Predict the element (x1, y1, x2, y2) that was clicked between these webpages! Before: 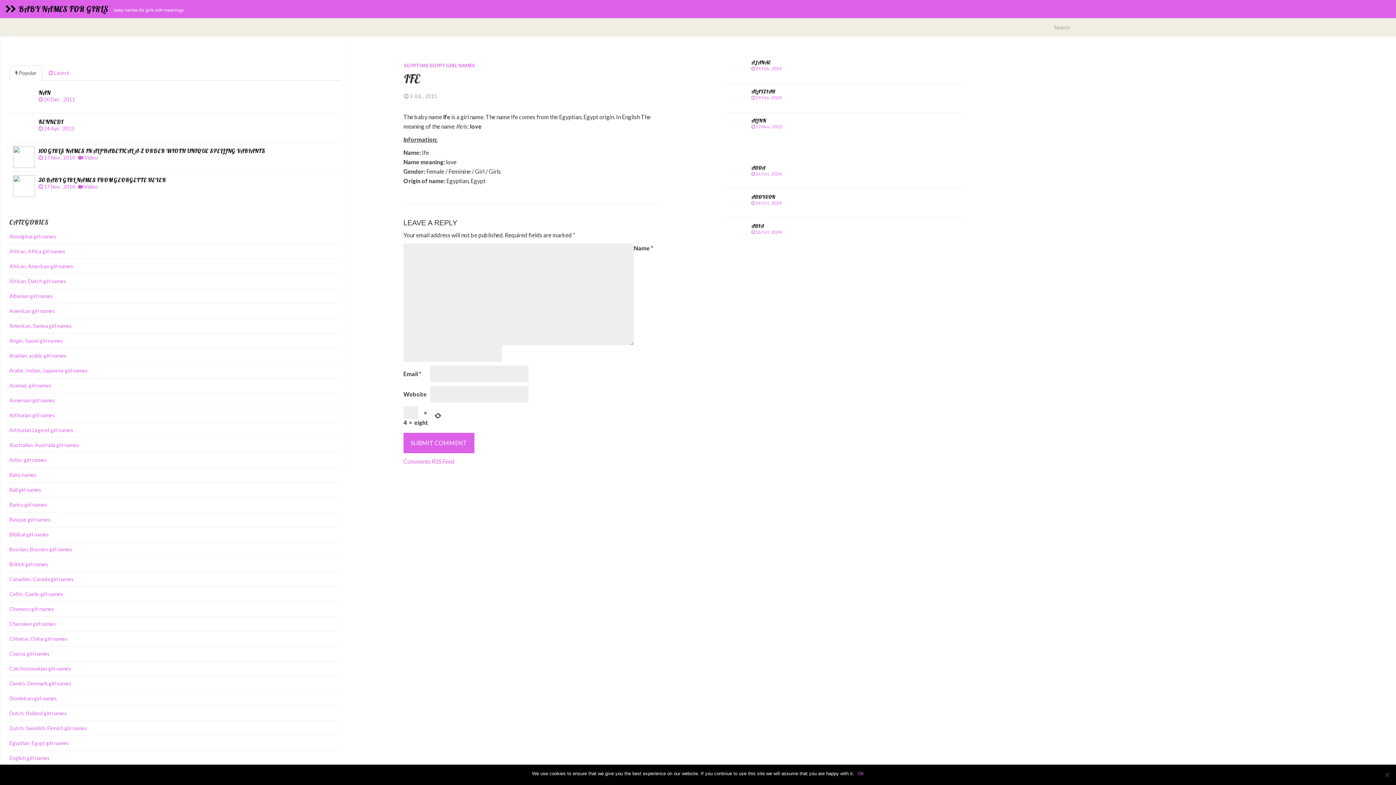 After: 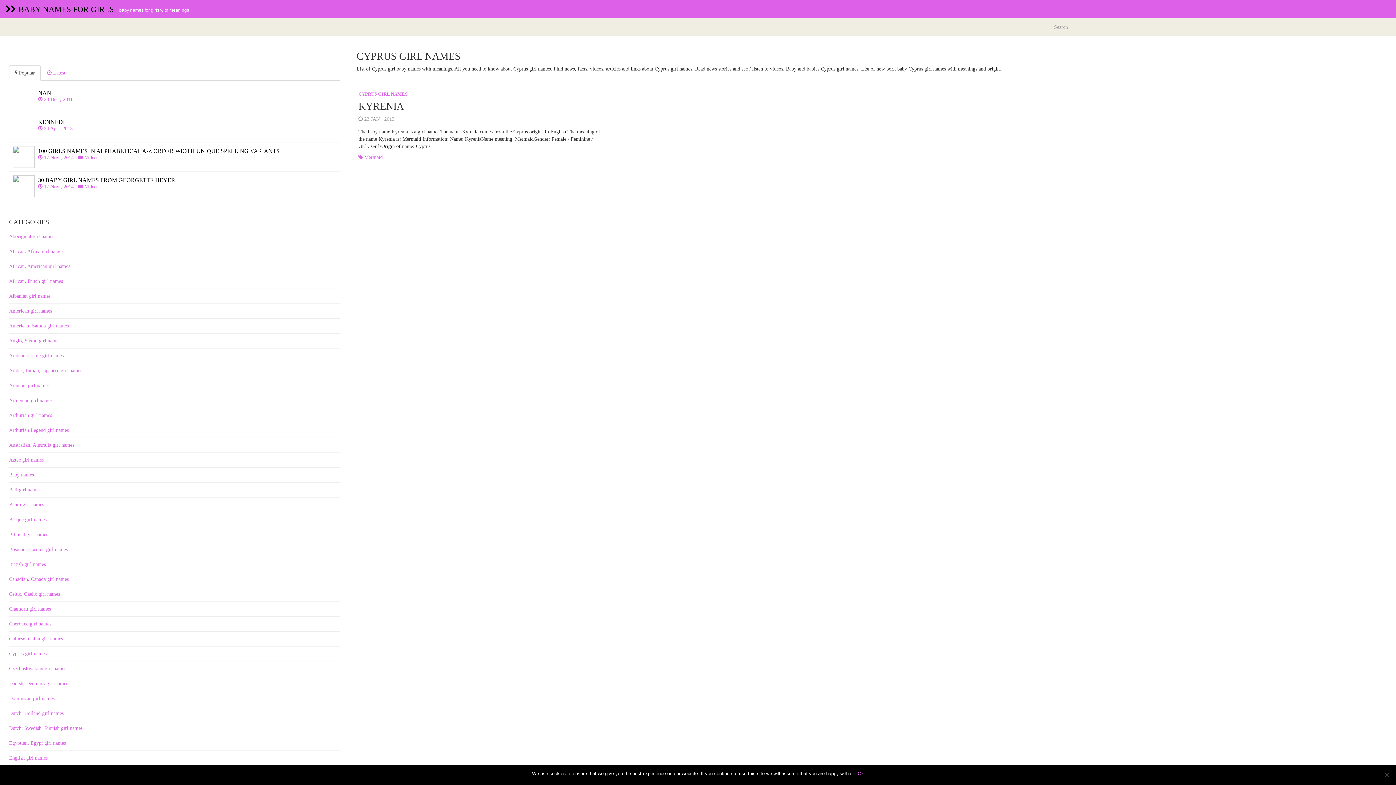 Action: label: Cyprus girl names bbox: (9, 646, 340, 661)